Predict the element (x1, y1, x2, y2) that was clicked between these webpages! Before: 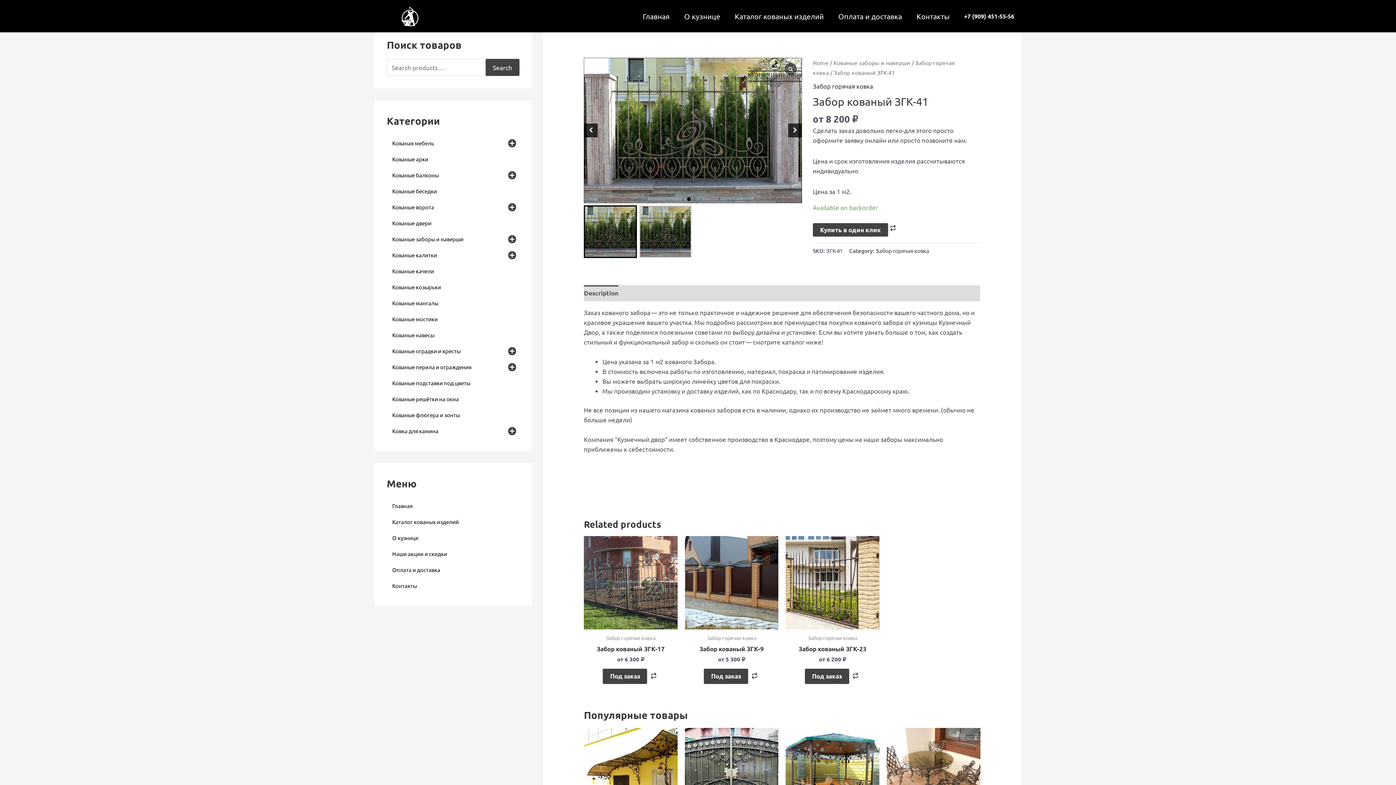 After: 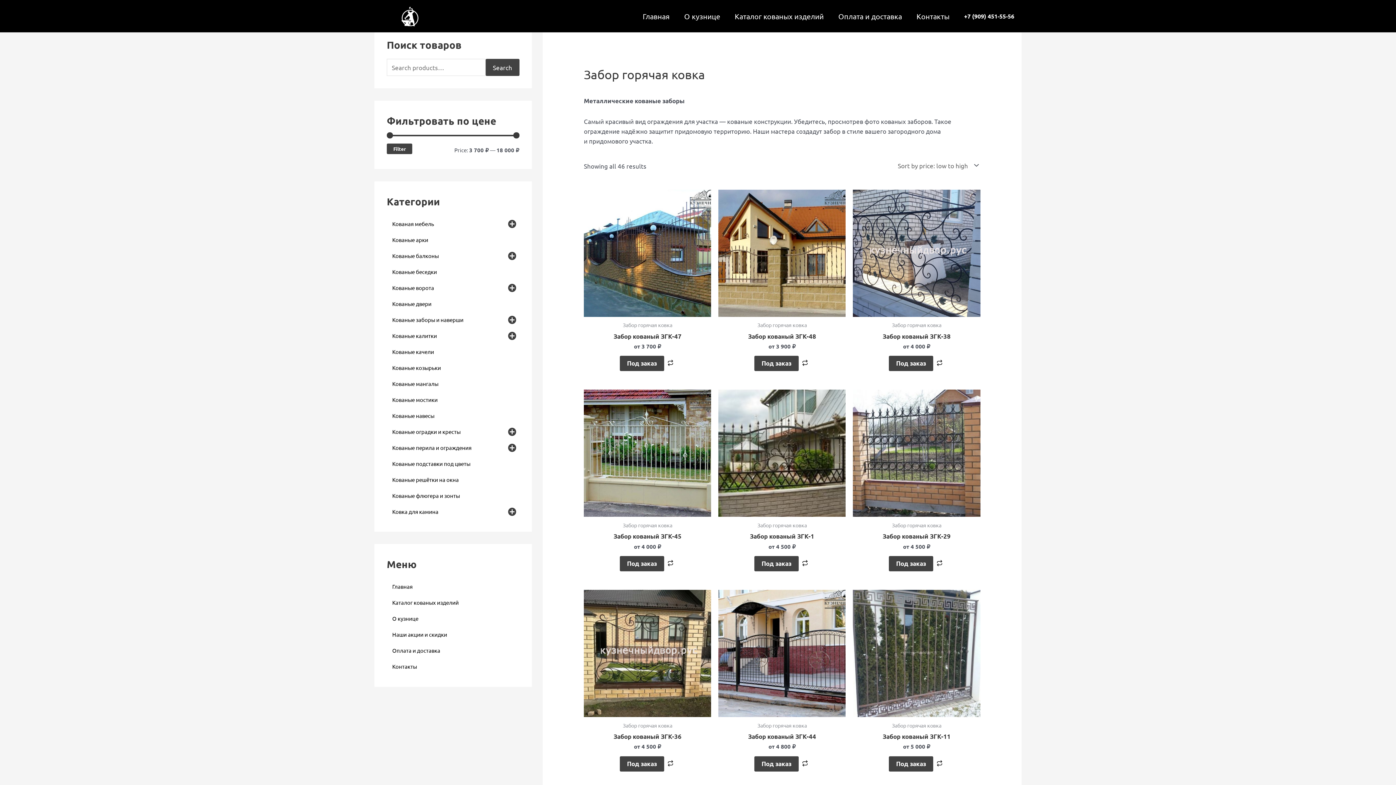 Action: label: Забор горячая ковка bbox: (875, 247, 929, 254)